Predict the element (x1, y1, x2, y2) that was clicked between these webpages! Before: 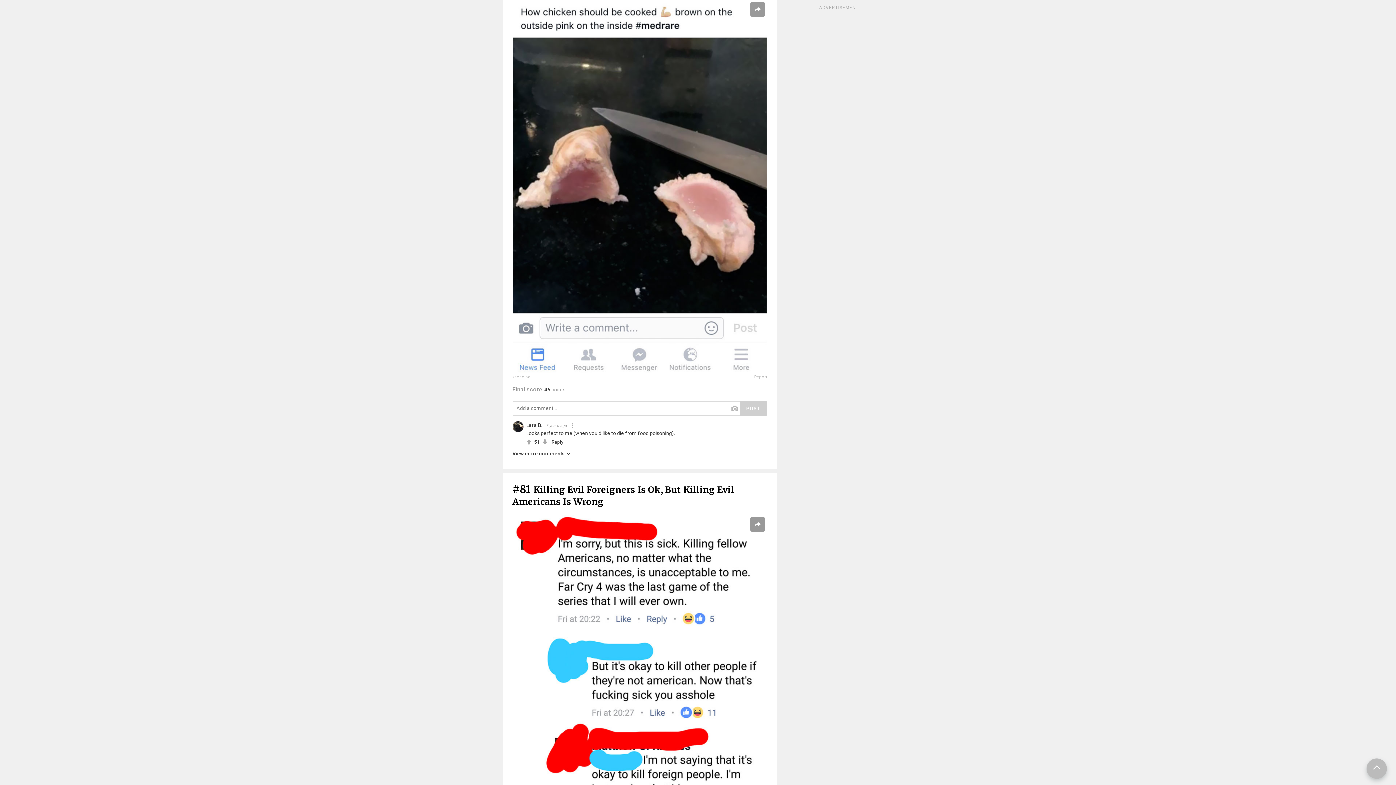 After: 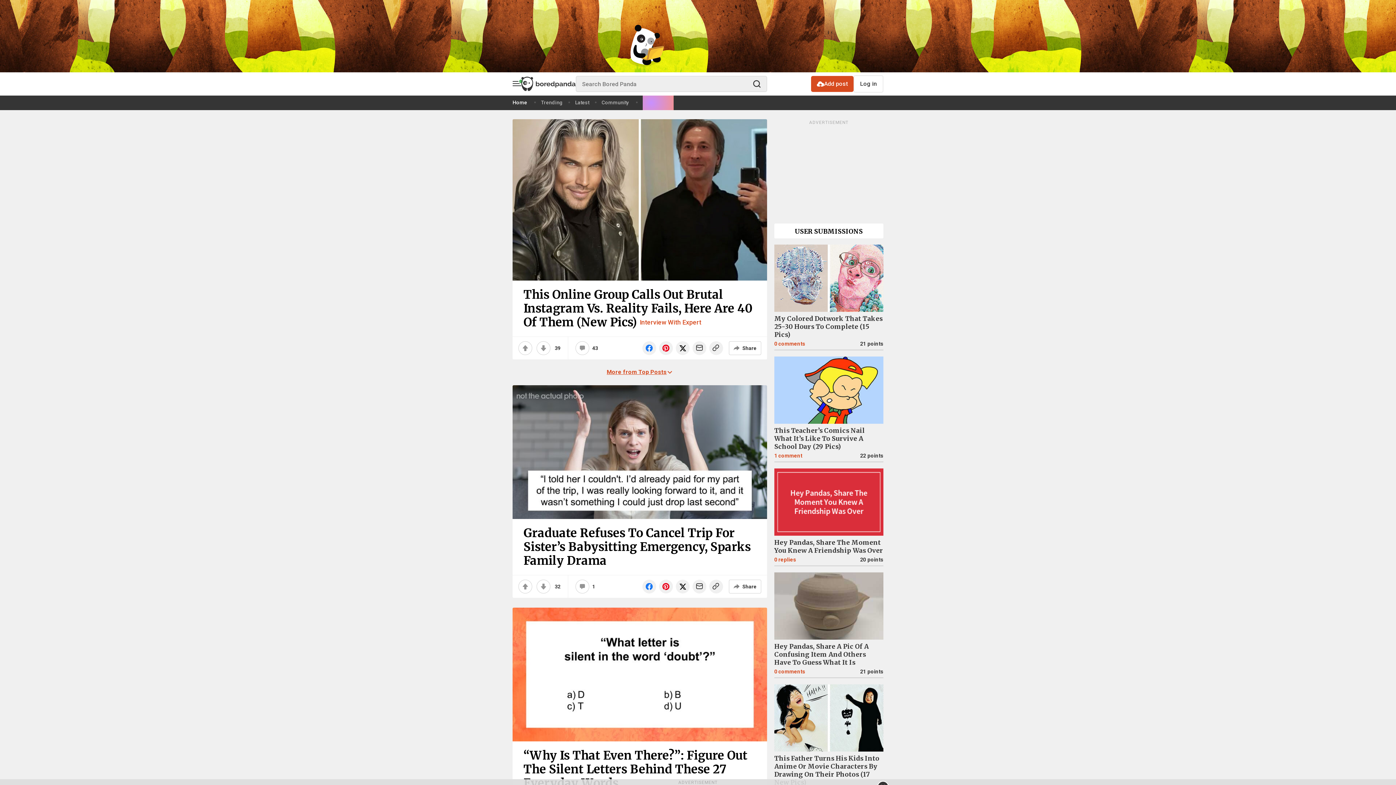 Action: bbox: (512, 421, 523, 432)